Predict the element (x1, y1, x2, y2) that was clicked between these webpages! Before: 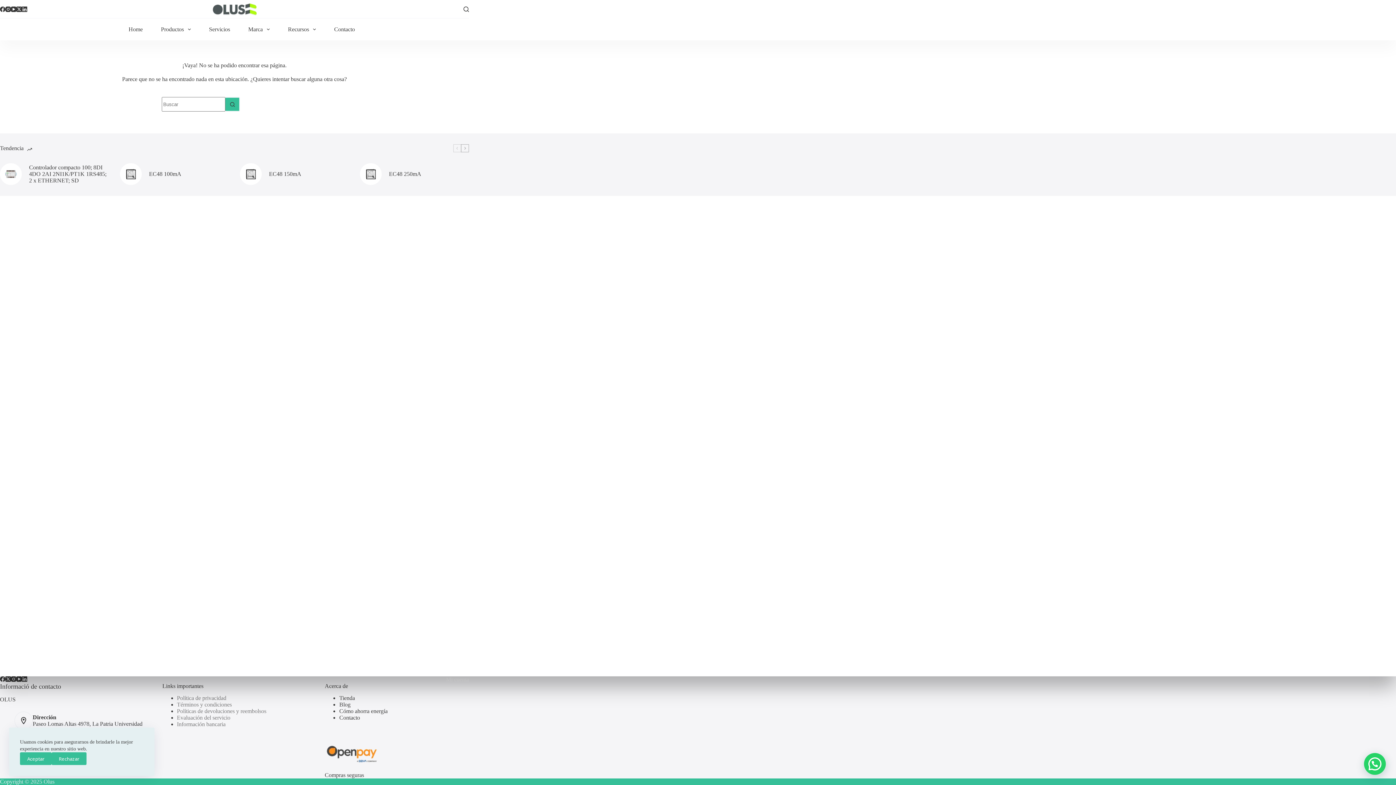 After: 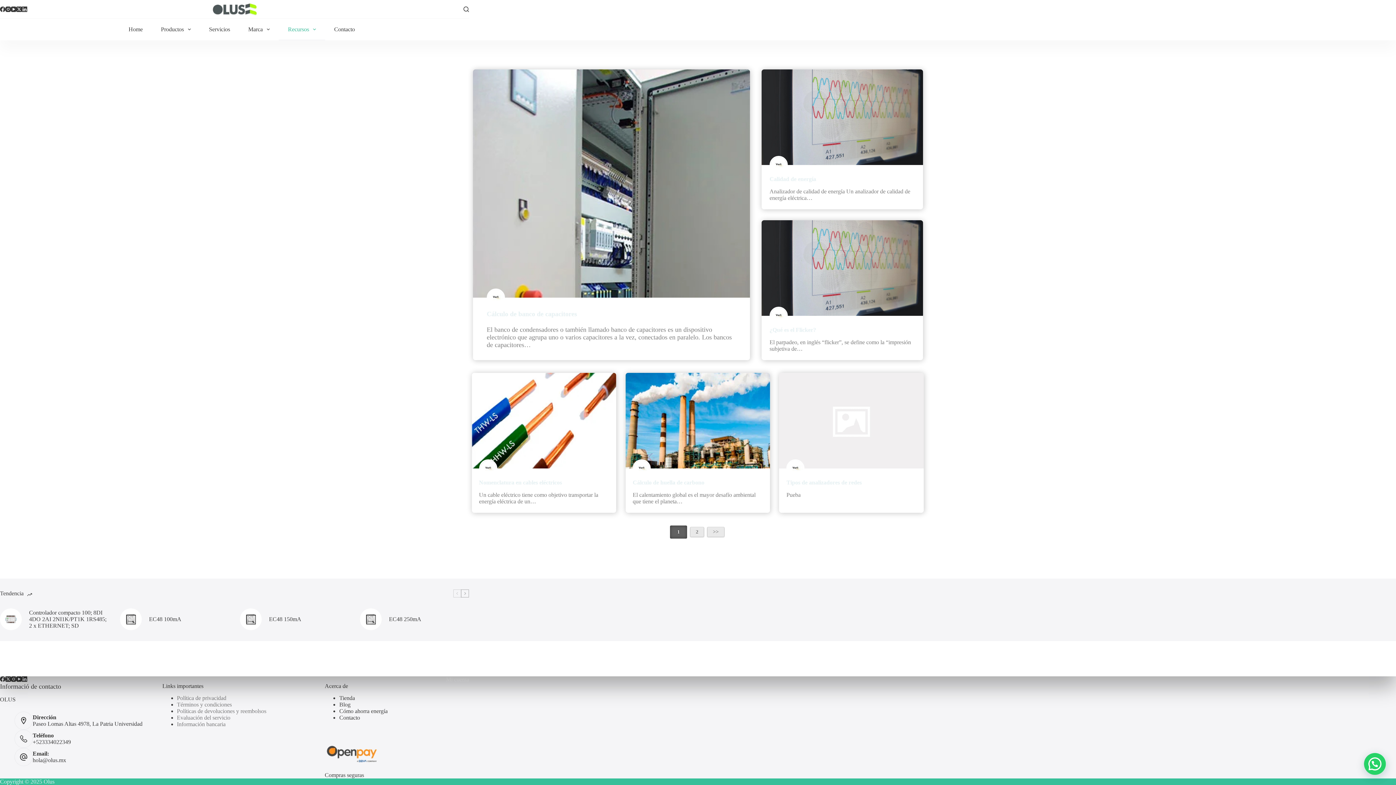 Action: label: Recursos bbox: (278, 18, 325, 40)